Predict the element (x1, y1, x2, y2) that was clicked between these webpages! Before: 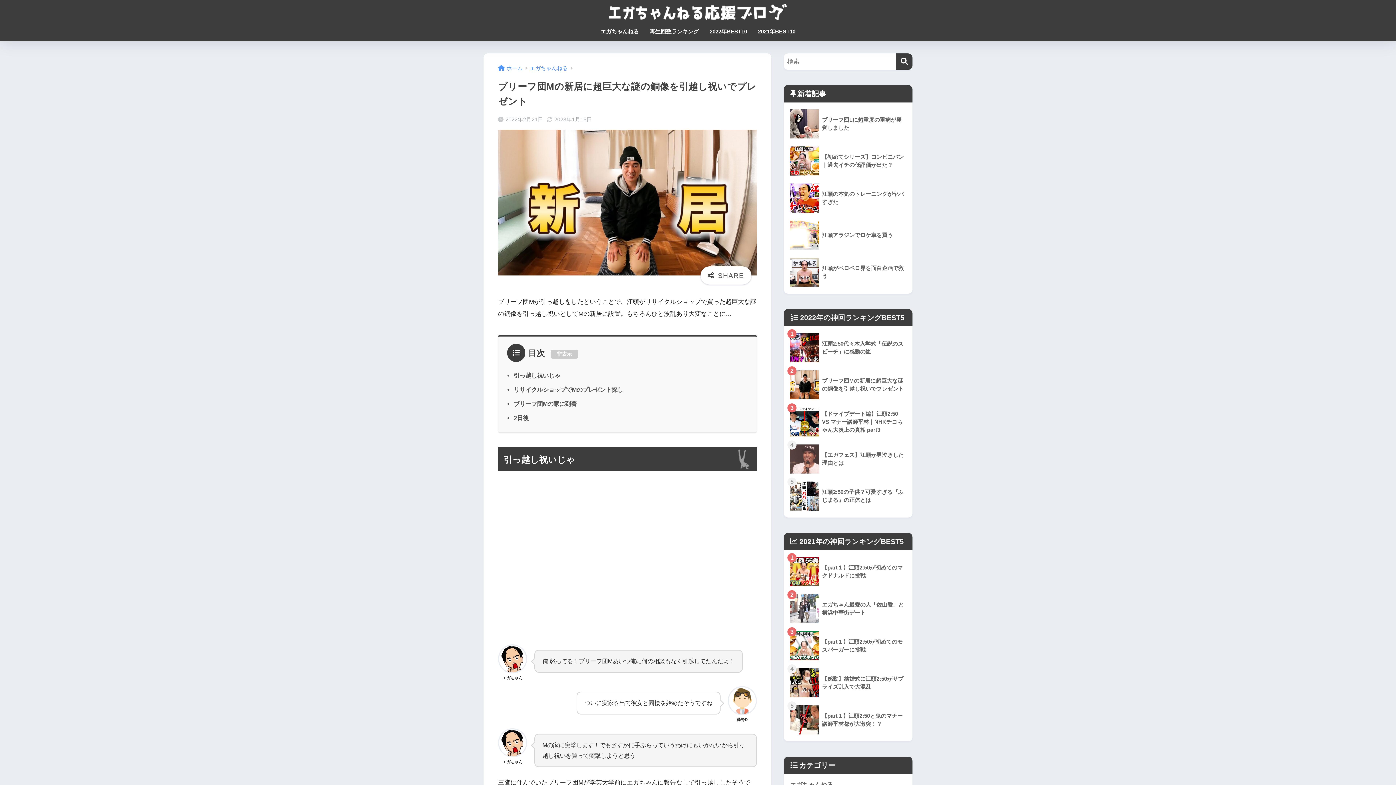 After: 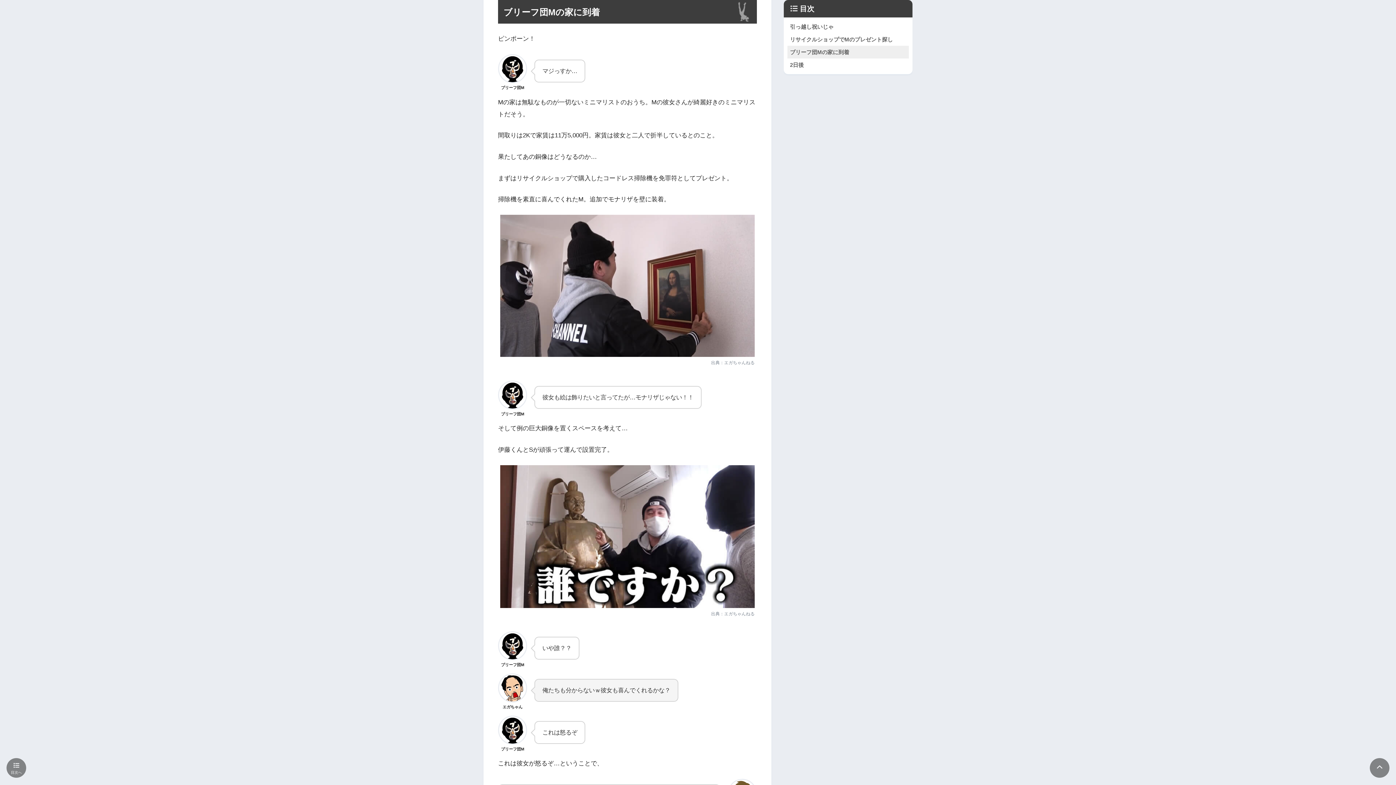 Action: bbox: (513, 400, 576, 407) label: ブリーフ団Mの家に到着